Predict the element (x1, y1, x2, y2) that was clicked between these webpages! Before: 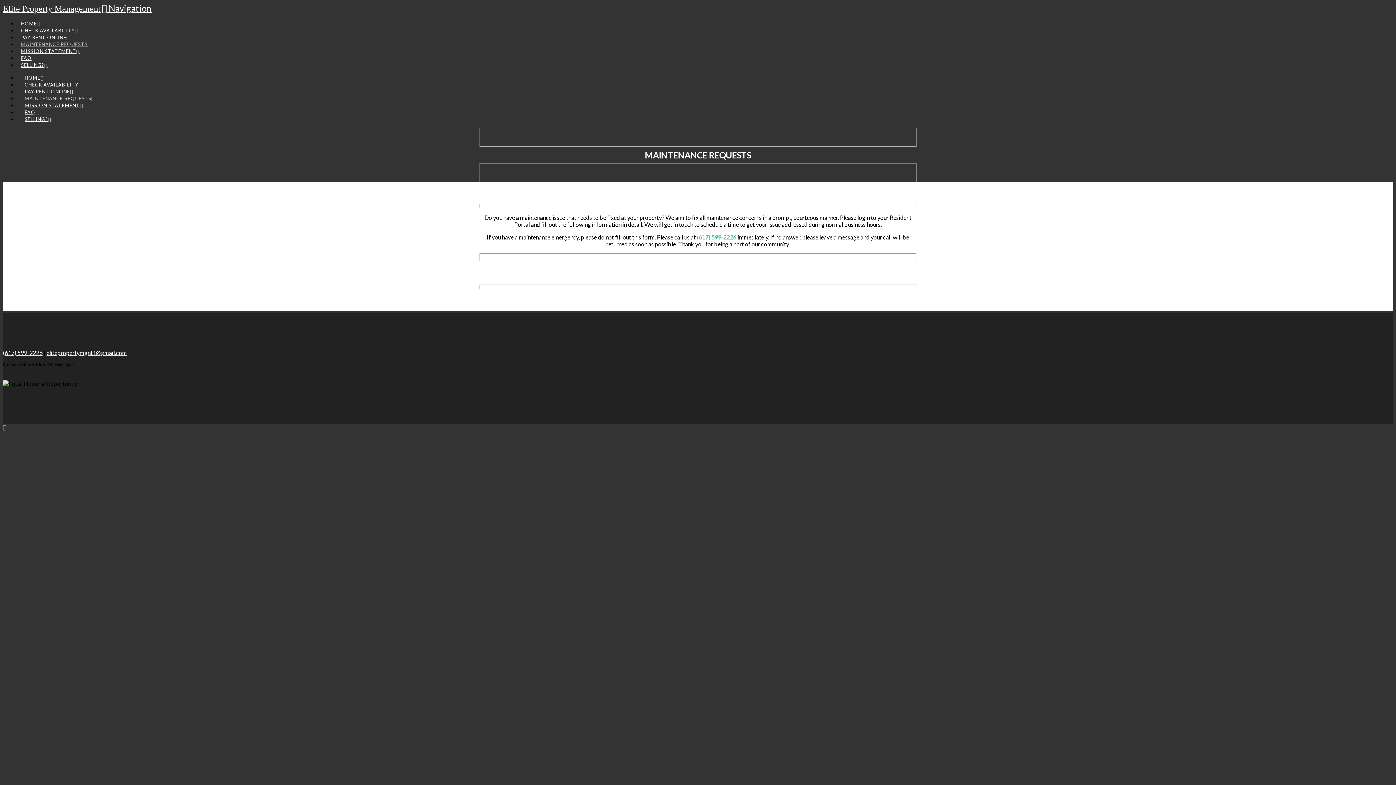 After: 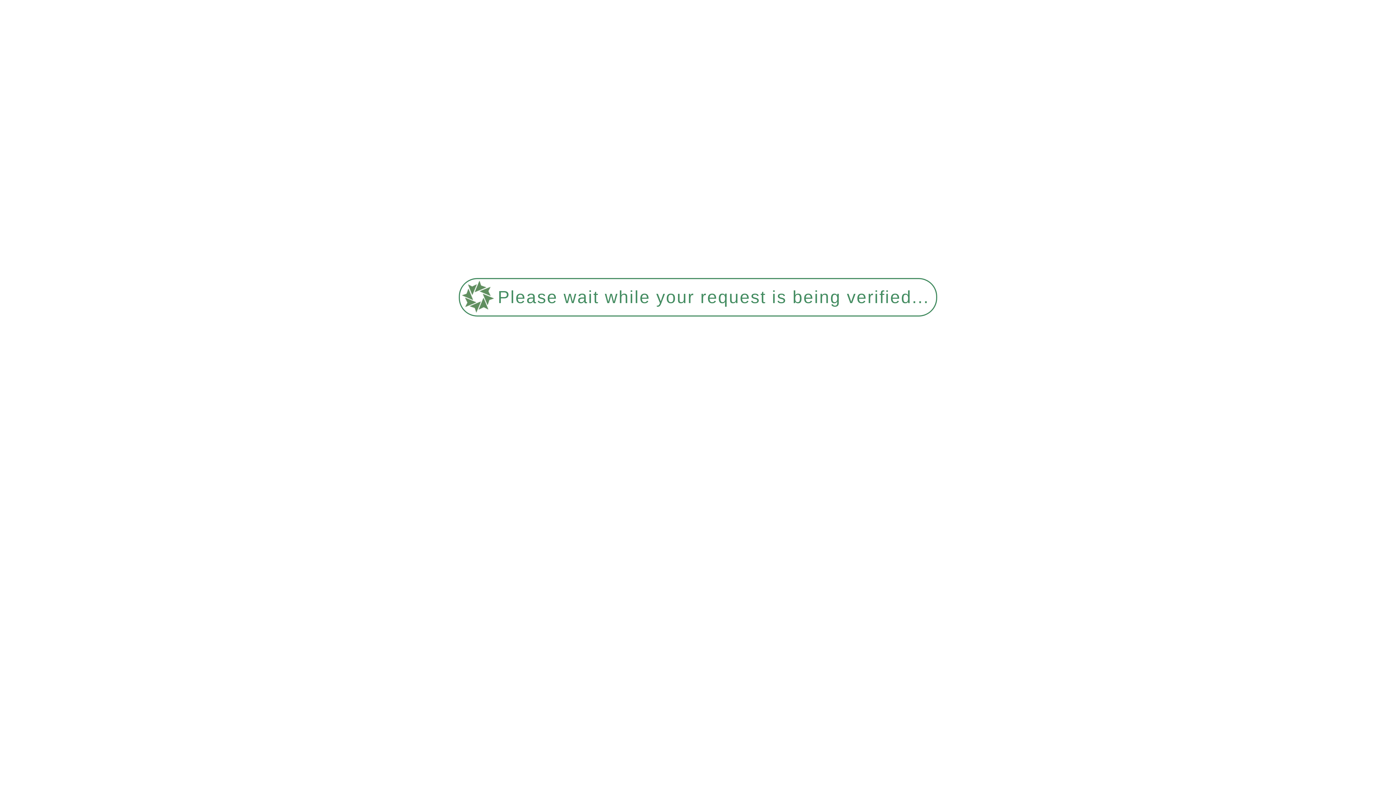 Action: bbox: (17, 112, 58, 125) label: SELLING?